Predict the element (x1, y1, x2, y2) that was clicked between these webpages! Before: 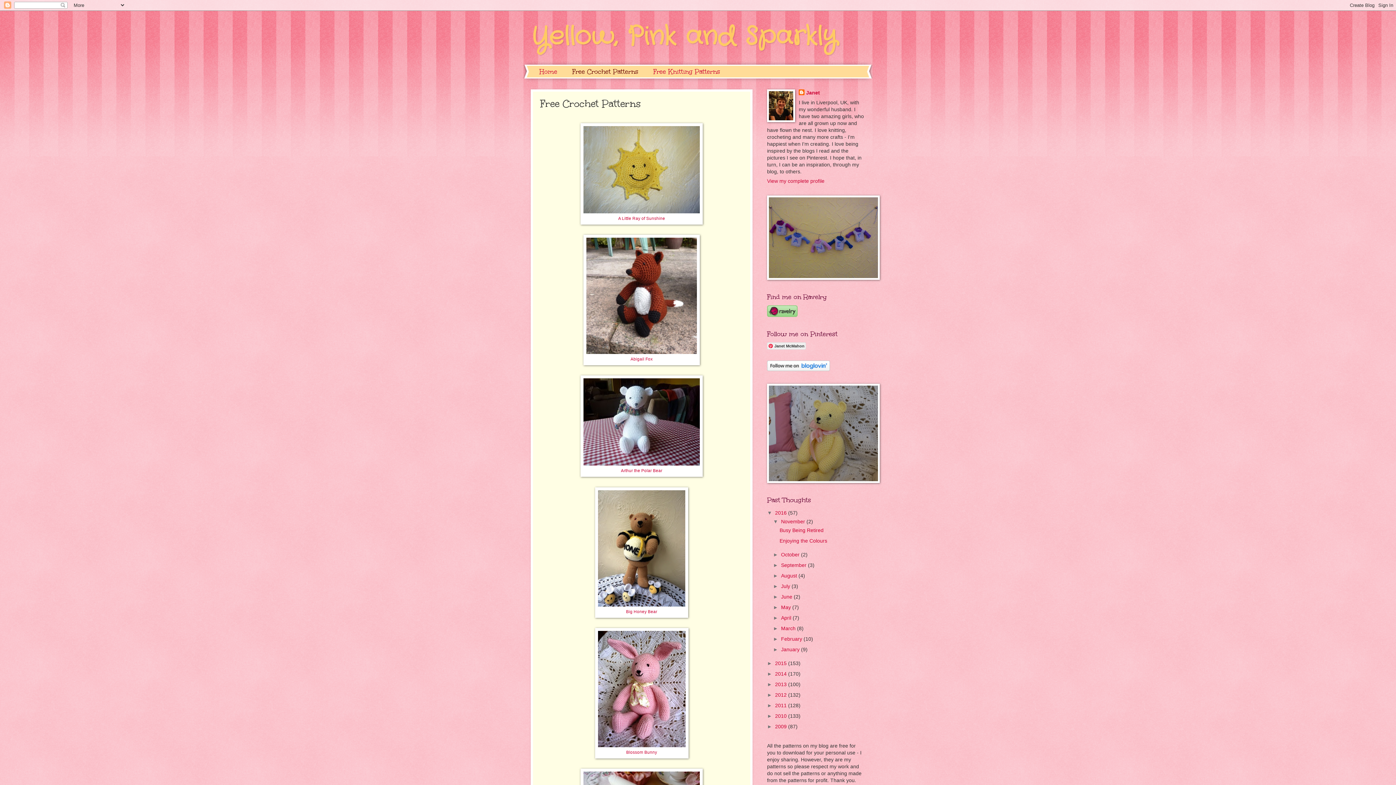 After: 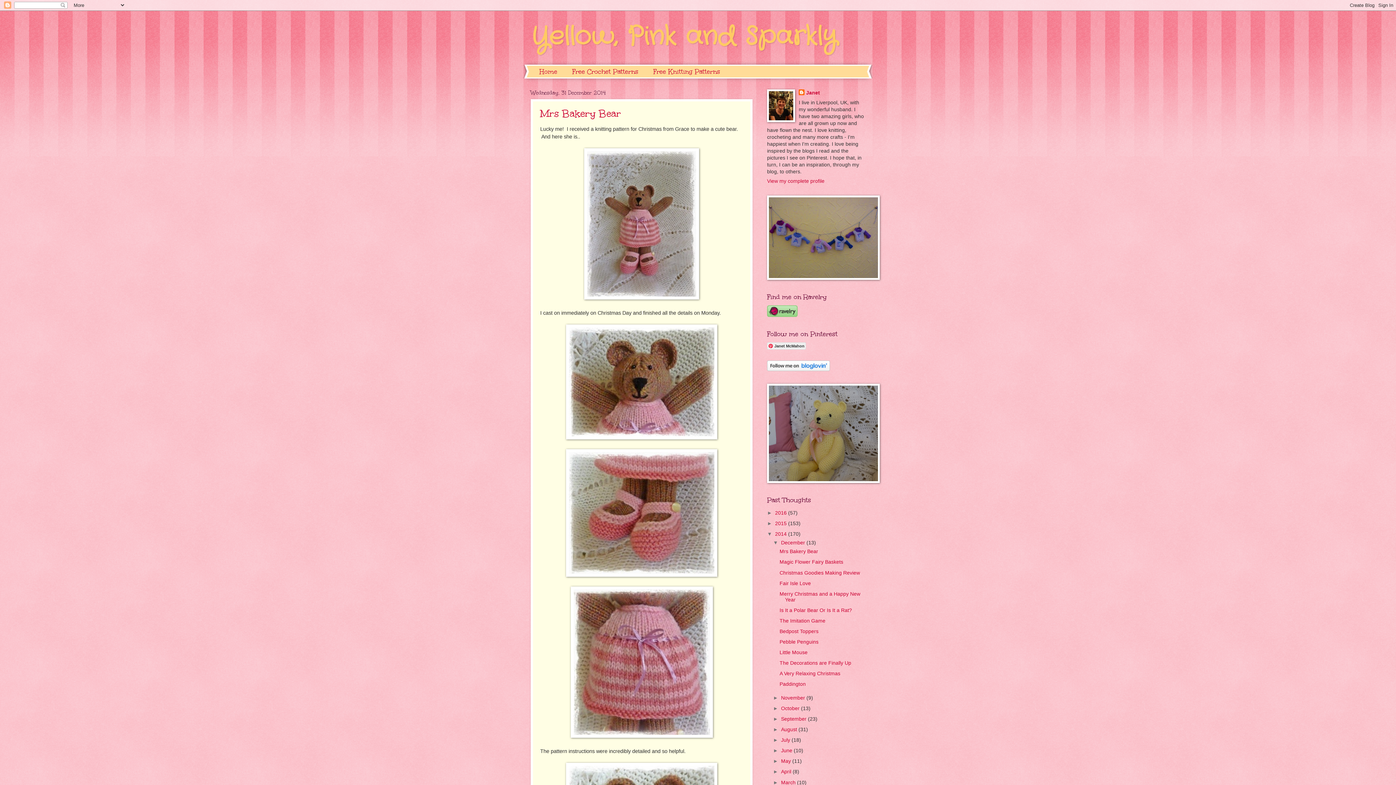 Action: label: 2014  bbox: (775, 671, 788, 677)